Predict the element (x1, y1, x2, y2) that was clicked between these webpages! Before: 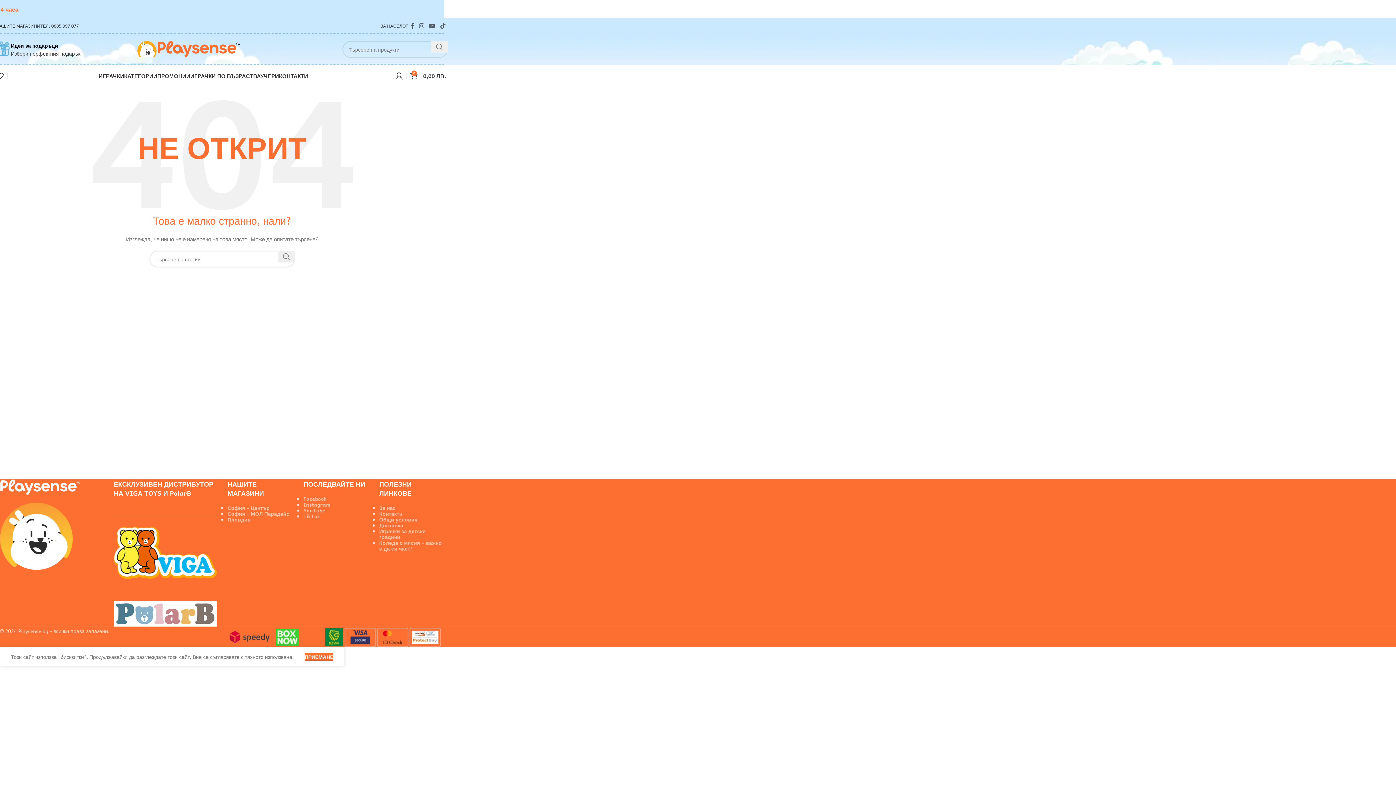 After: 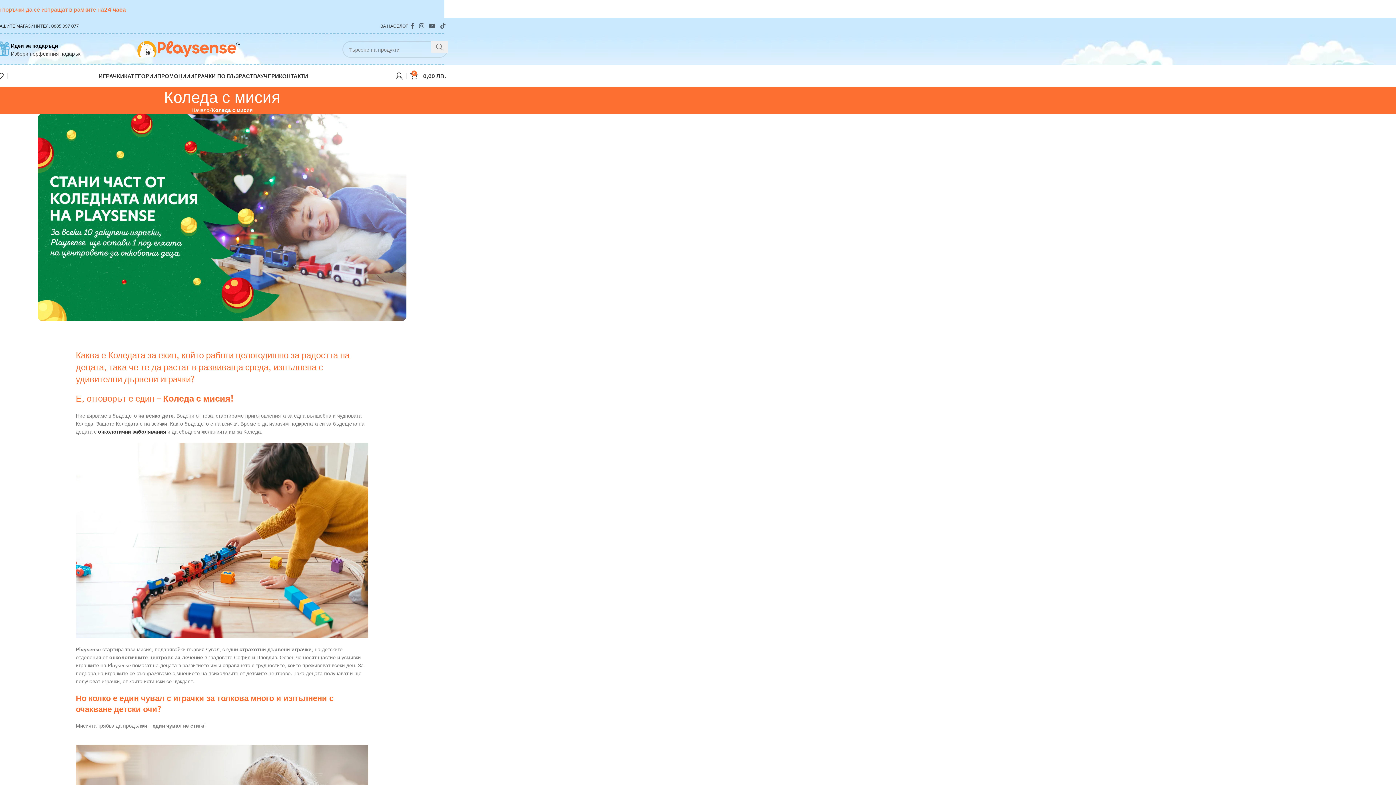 Action: bbox: (379, 538, 441, 552) label: Коледа с мисия – важно е да си част!